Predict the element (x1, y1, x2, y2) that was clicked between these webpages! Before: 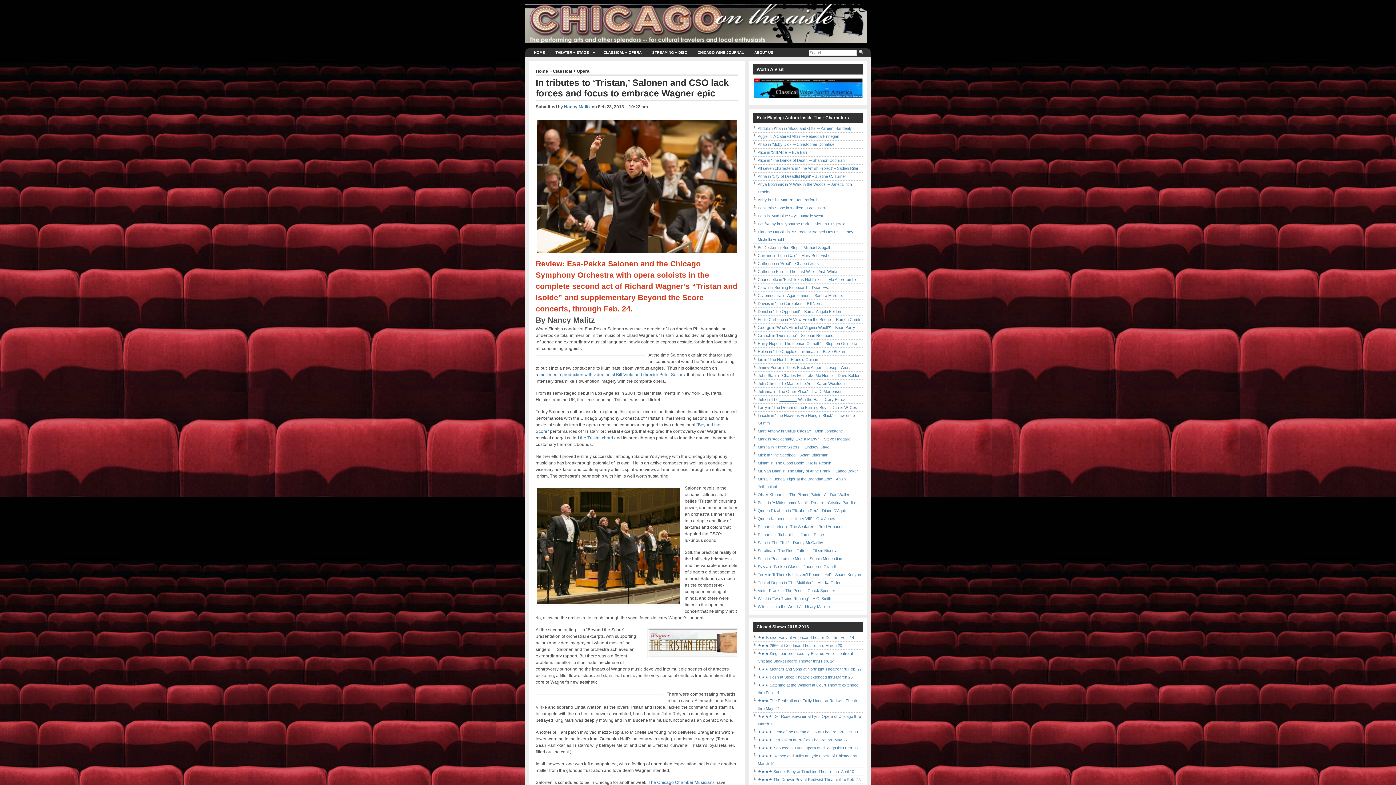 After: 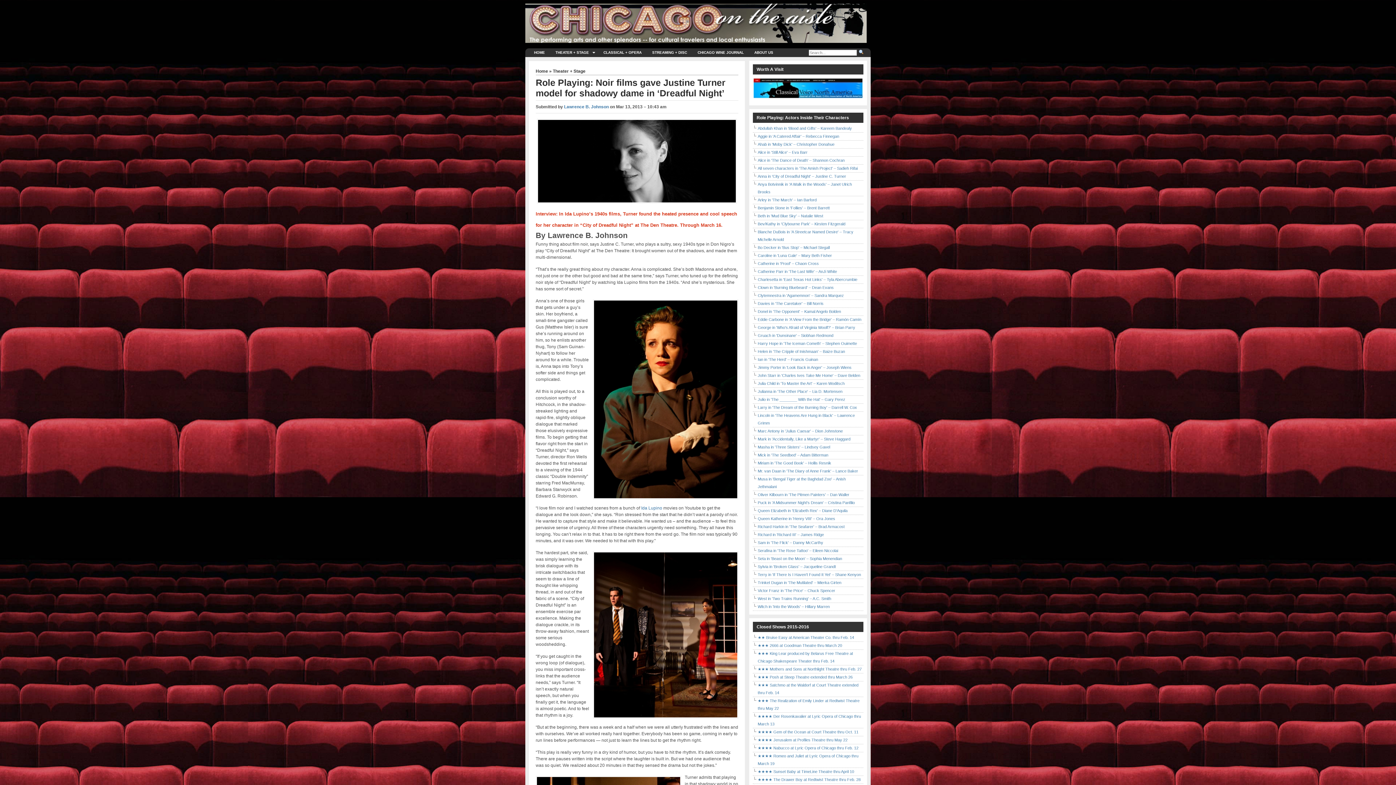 Action: bbox: (757, 174, 846, 178) label: Anna in 'City of Dreadful Night' – Justine C. Turner